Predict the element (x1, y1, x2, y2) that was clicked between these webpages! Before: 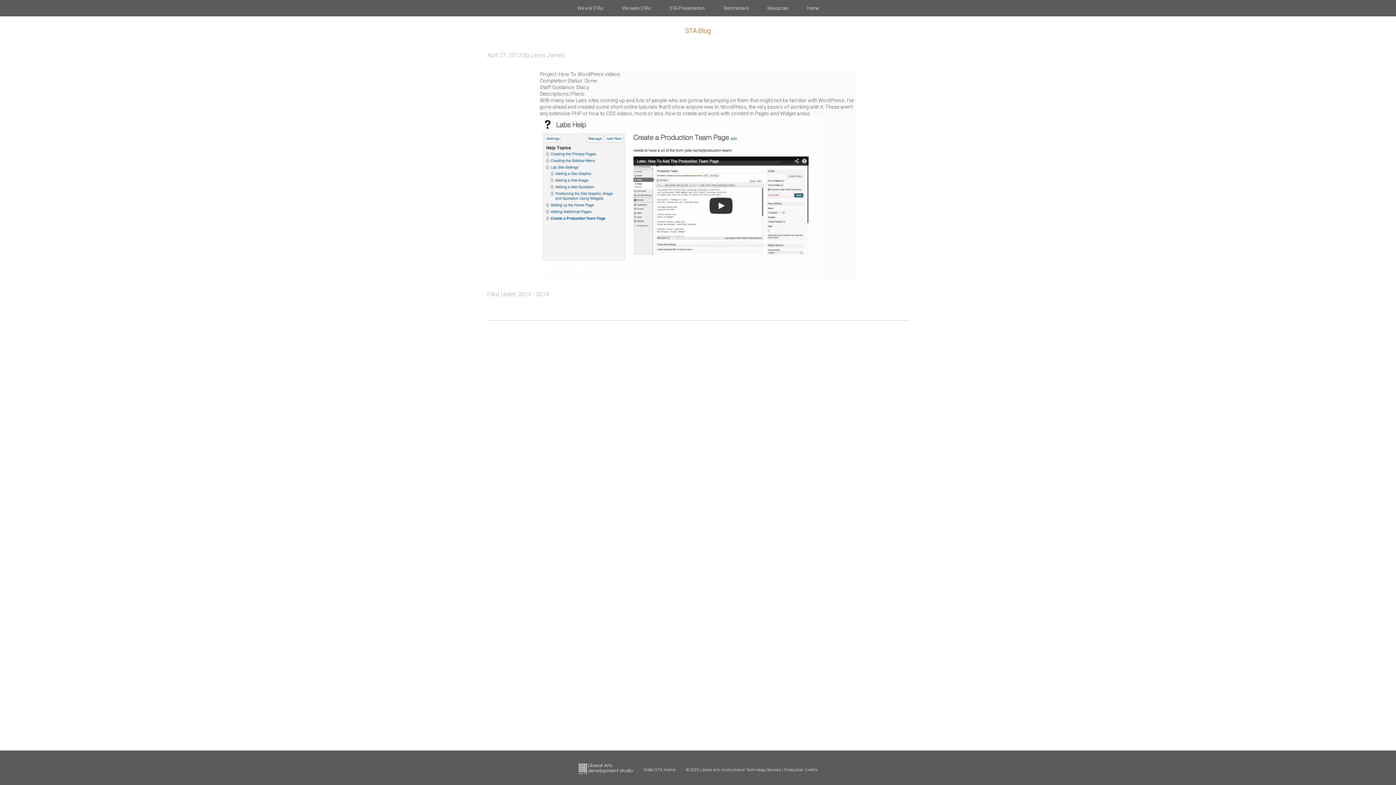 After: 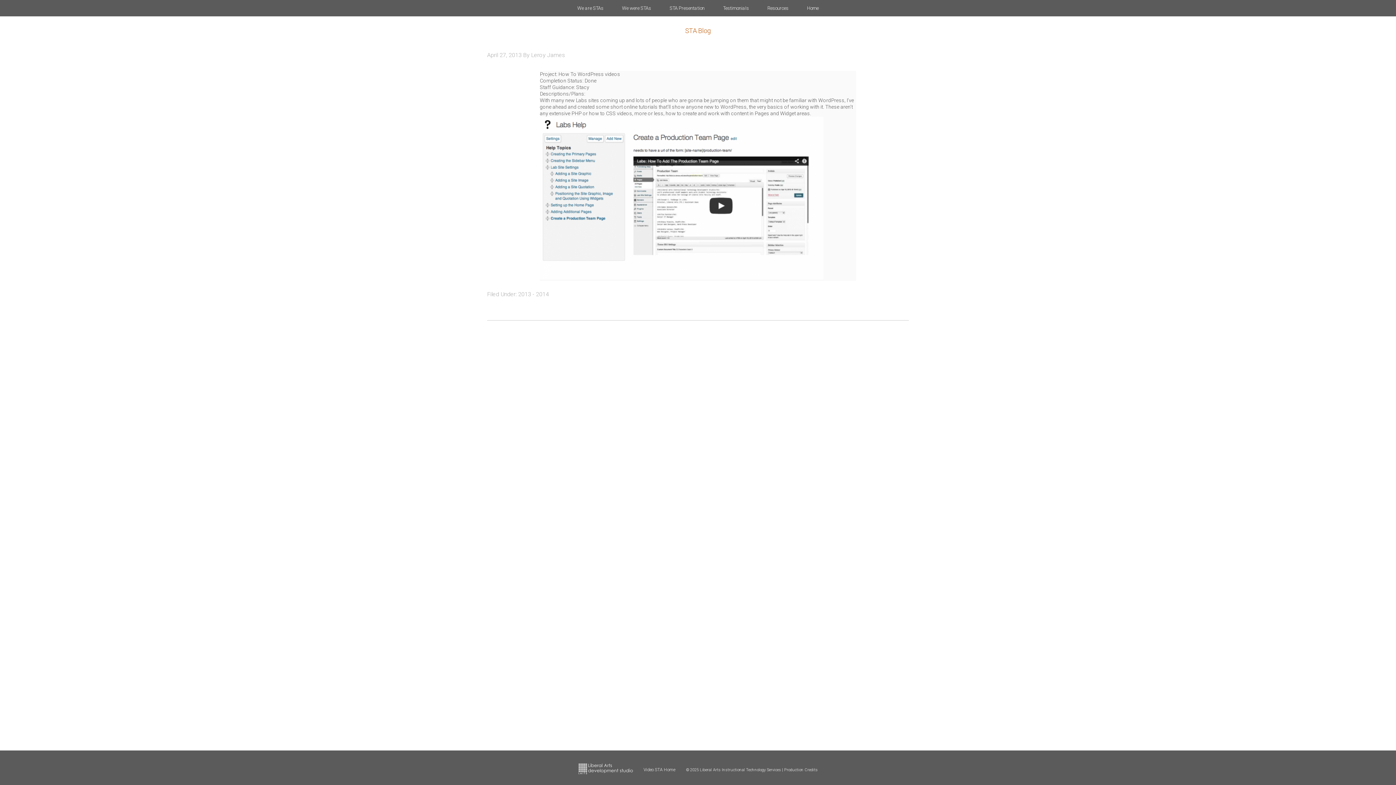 Action: bbox: (578, 769, 642, 776)